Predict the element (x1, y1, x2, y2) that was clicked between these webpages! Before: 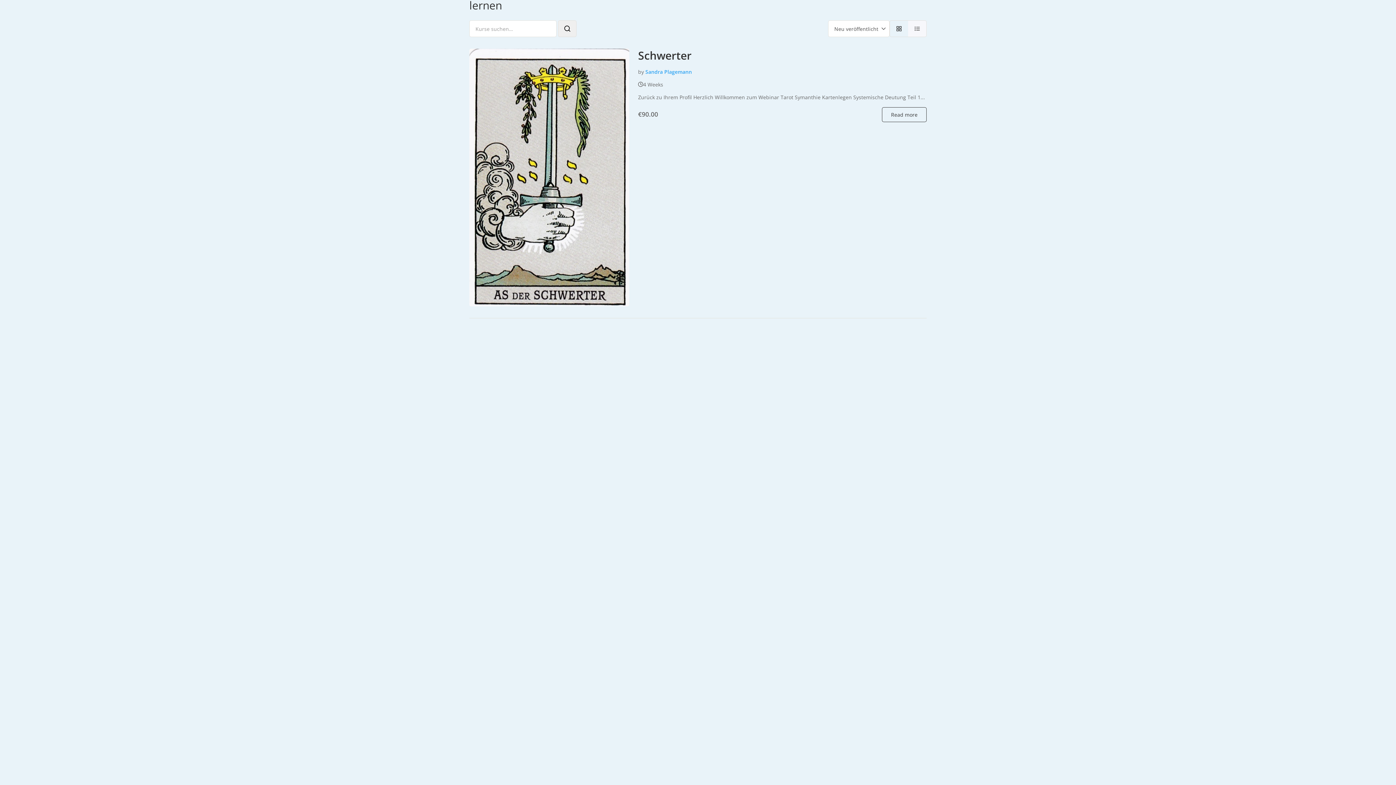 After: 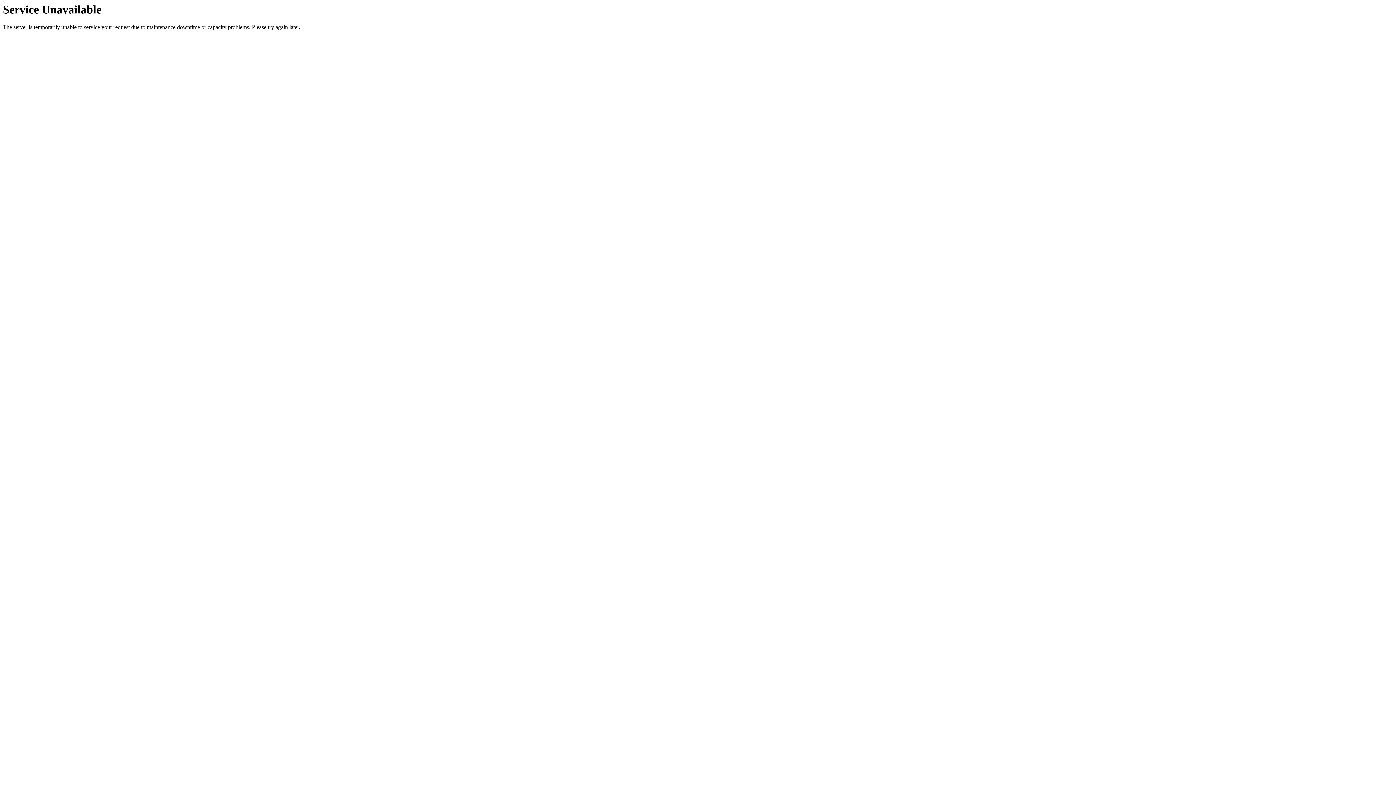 Action: bbox: (882, 107, 926, 122) label: Read more